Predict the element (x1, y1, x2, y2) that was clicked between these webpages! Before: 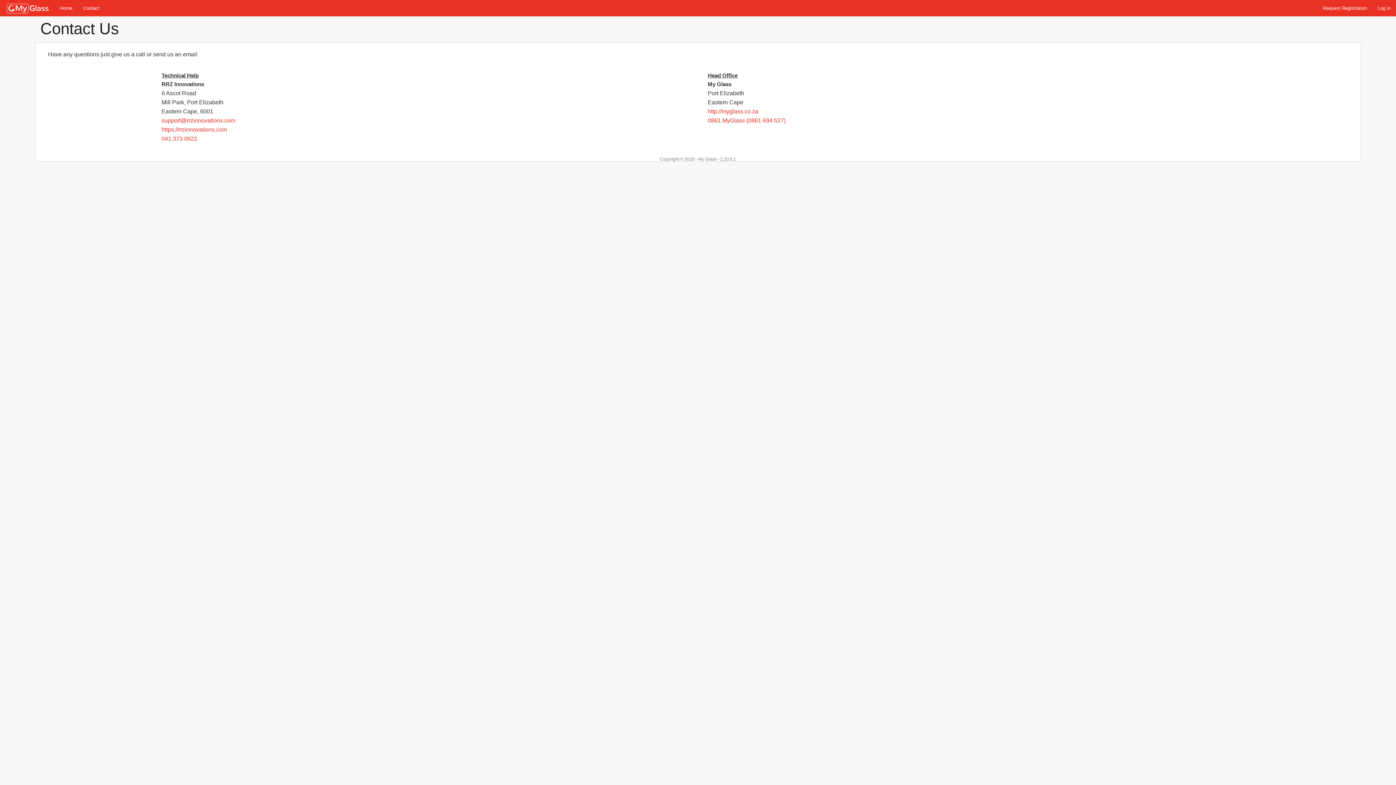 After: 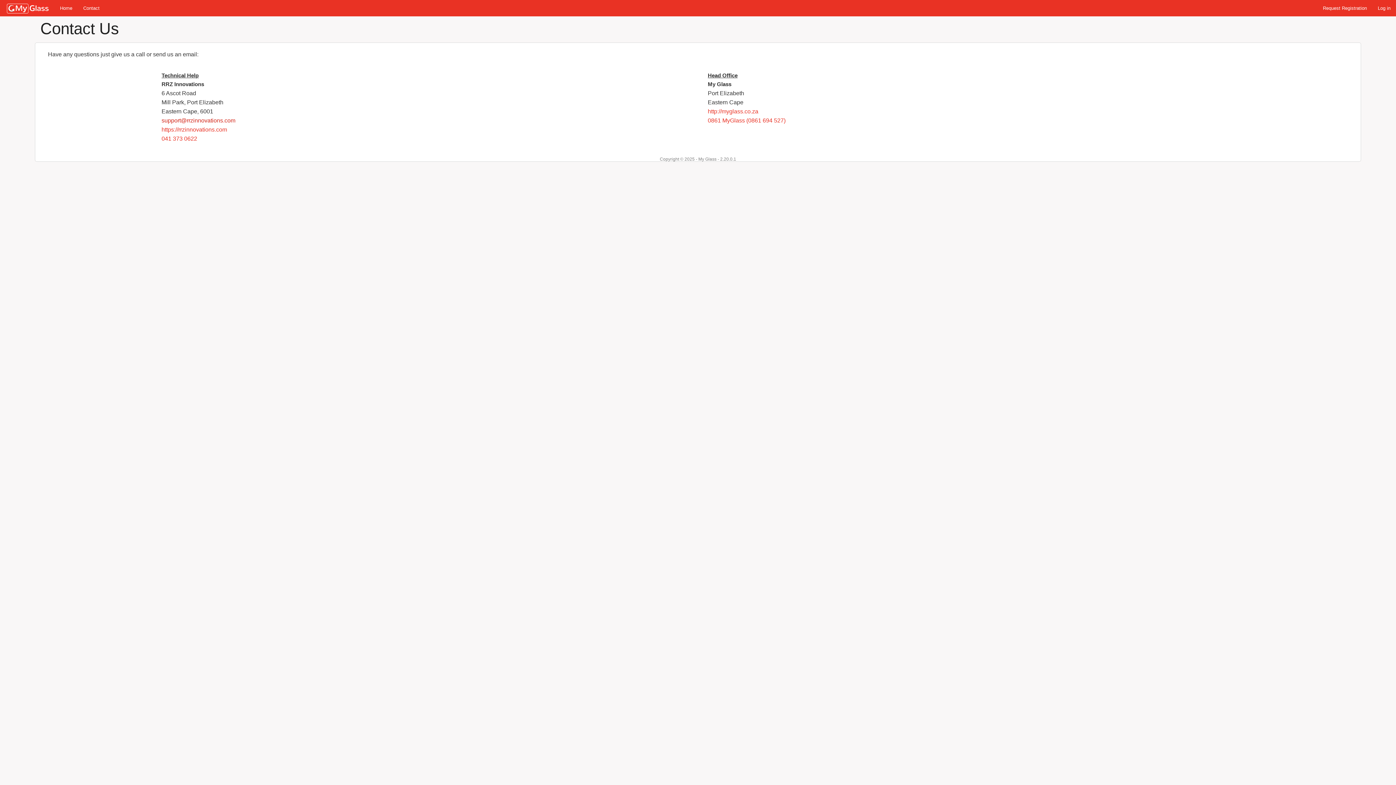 Action: label: support@rrzinnovations.com bbox: (161, 117, 235, 123)